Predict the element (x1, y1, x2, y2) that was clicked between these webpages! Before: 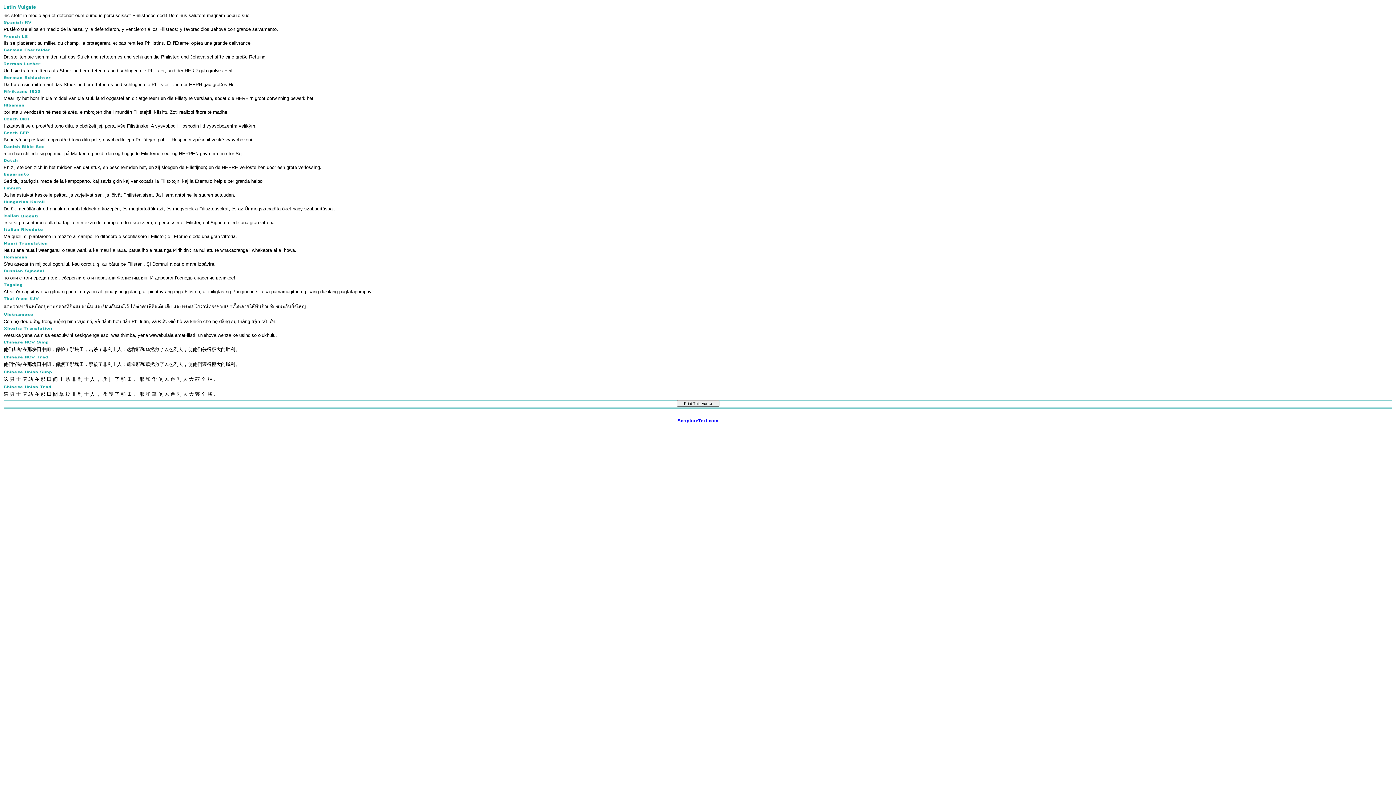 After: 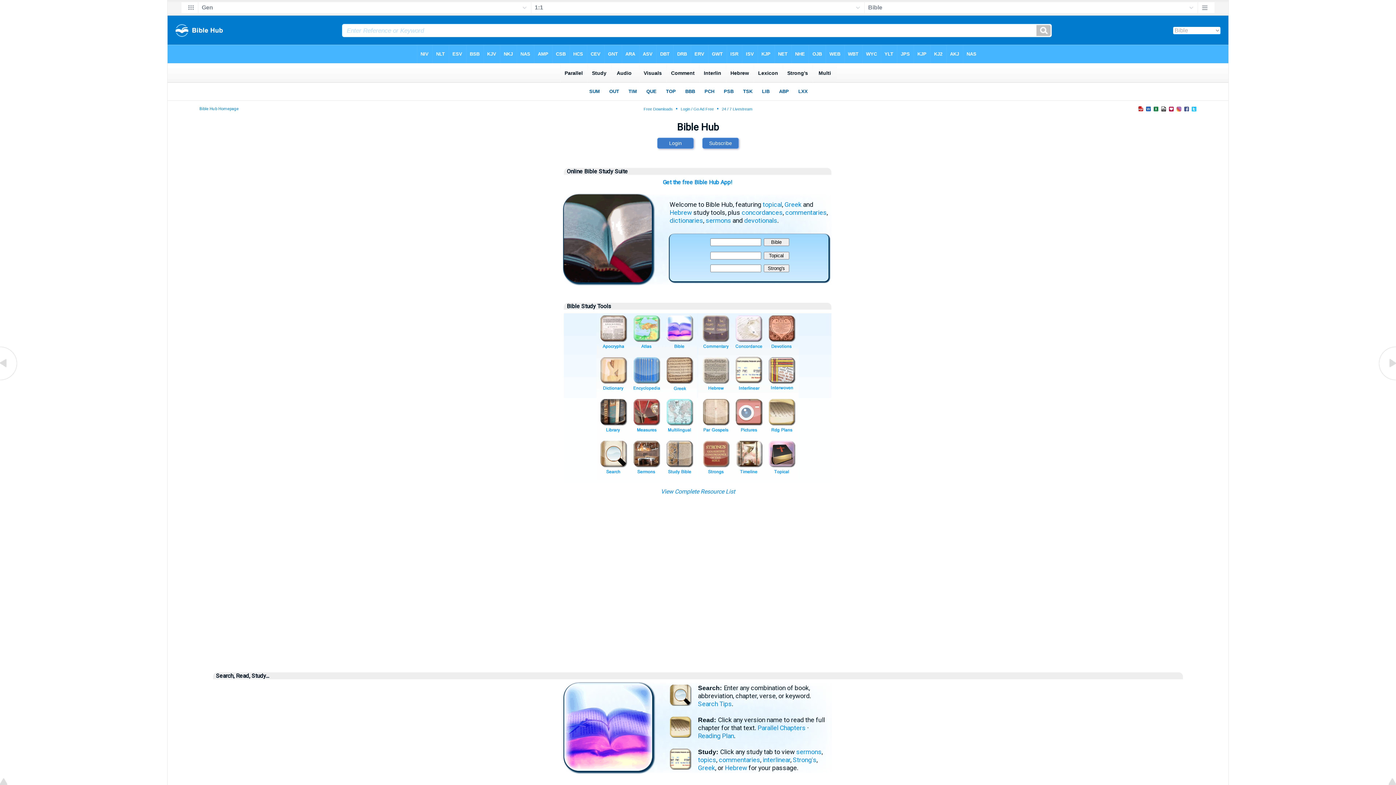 Action: label: 
ScriptureText.com bbox: (677, 418, 718, 423)